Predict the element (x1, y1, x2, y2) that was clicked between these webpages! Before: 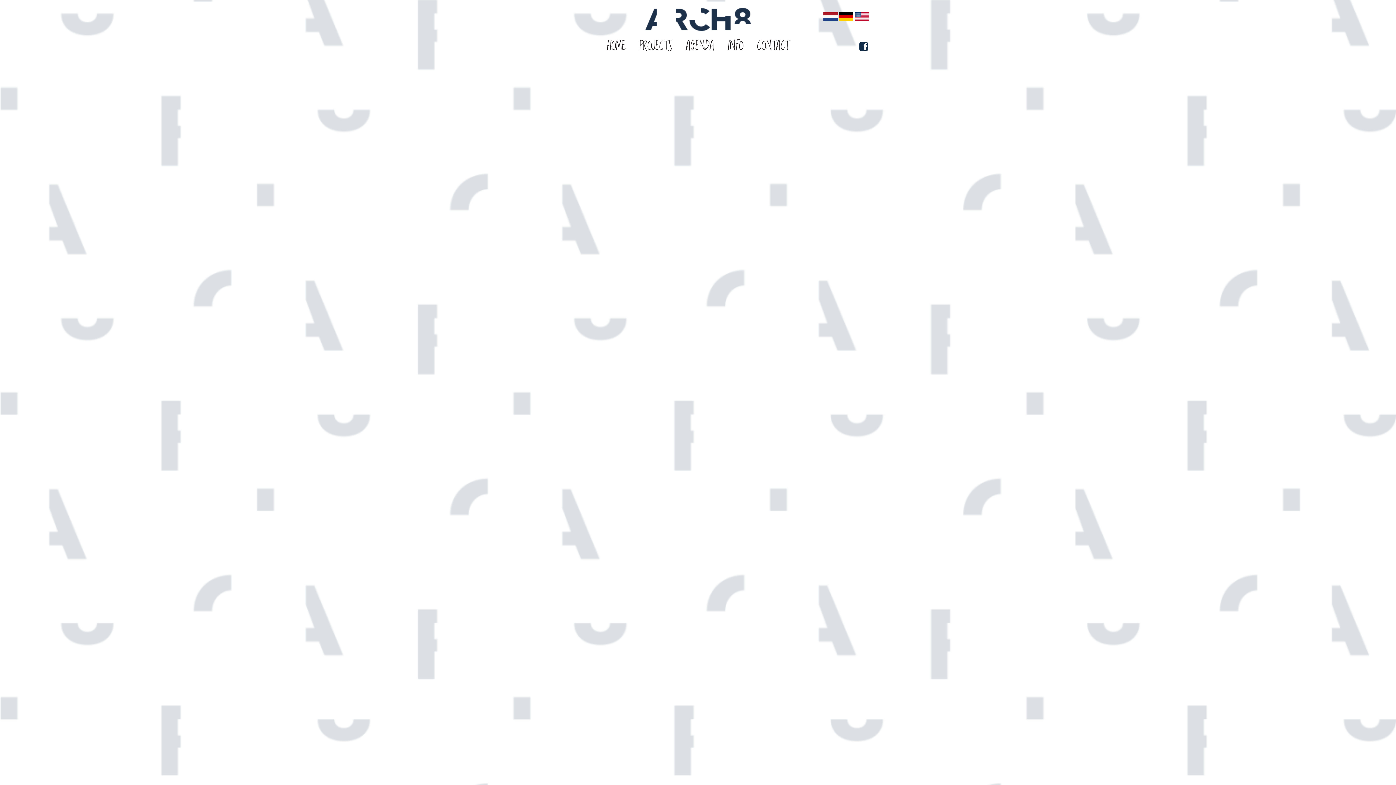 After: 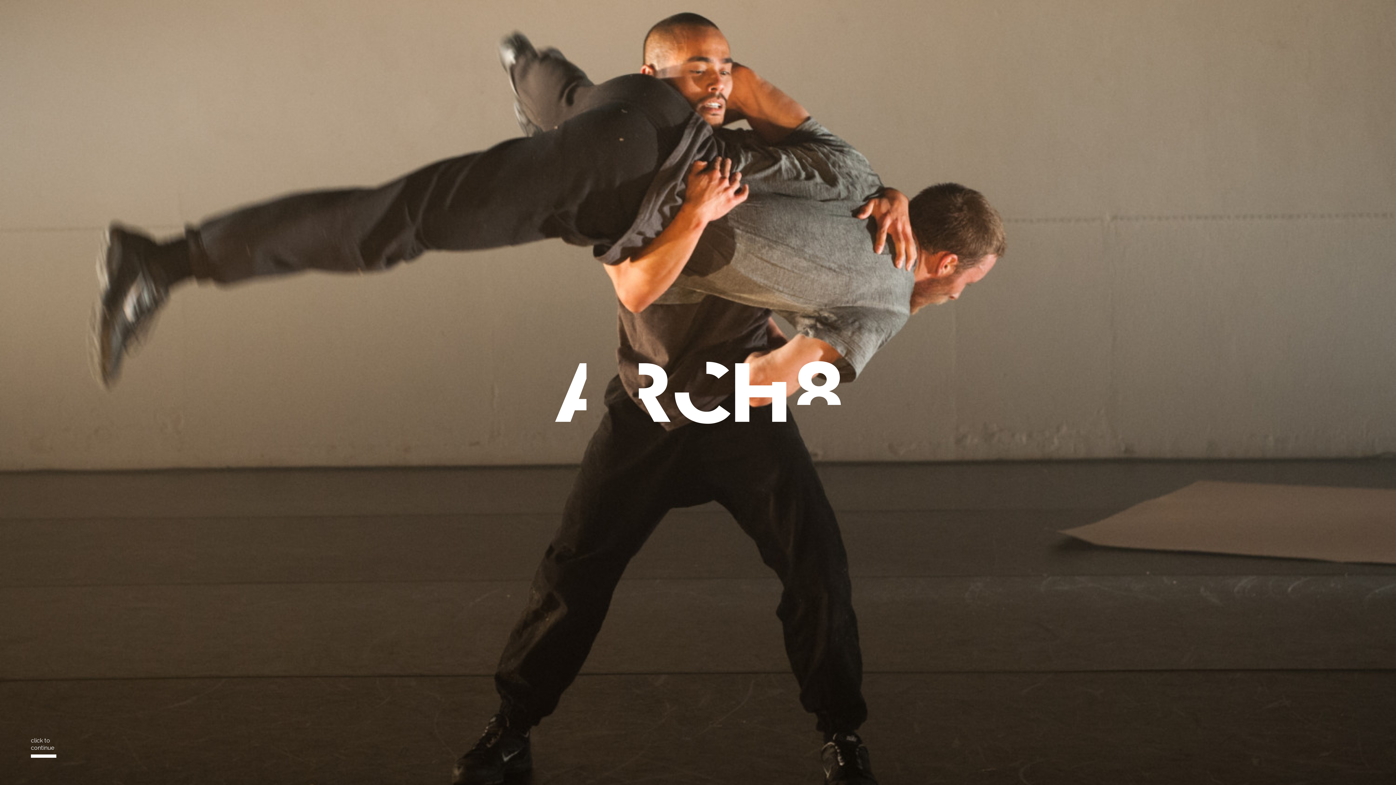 Action: bbox: (645, 8, 751, 30) label: 								
	
	
	